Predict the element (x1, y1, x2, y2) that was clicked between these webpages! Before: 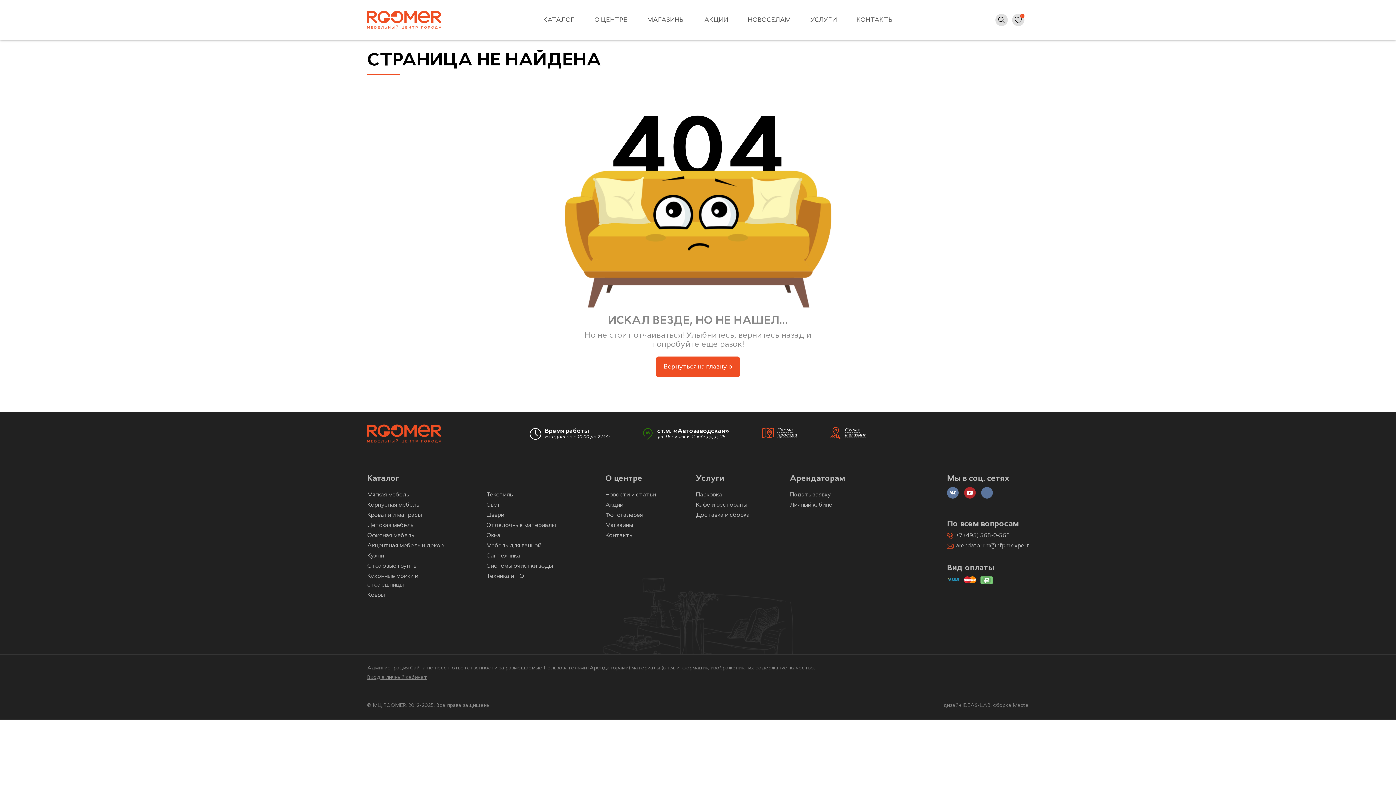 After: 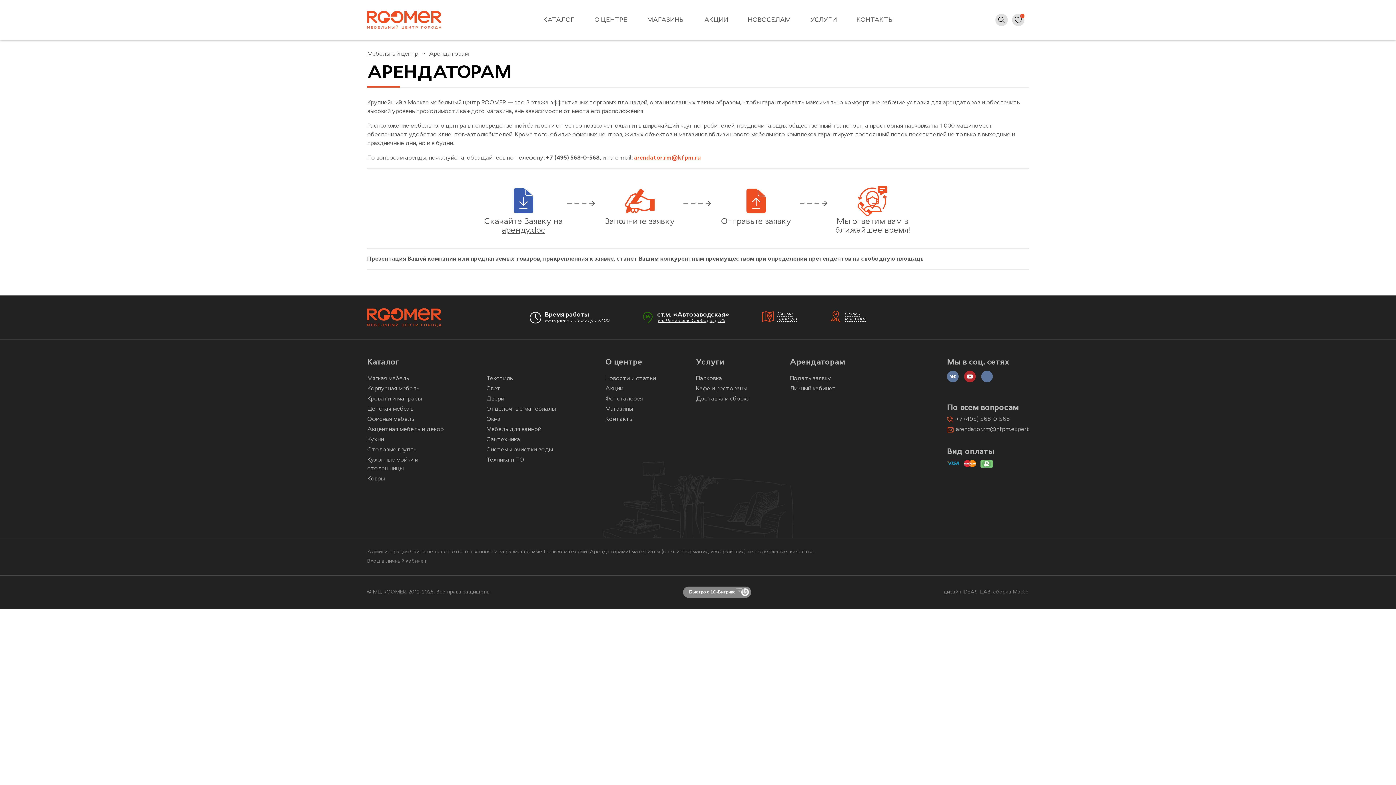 Action: label: Подать заявку bbox: (789, 492, 831, 498)